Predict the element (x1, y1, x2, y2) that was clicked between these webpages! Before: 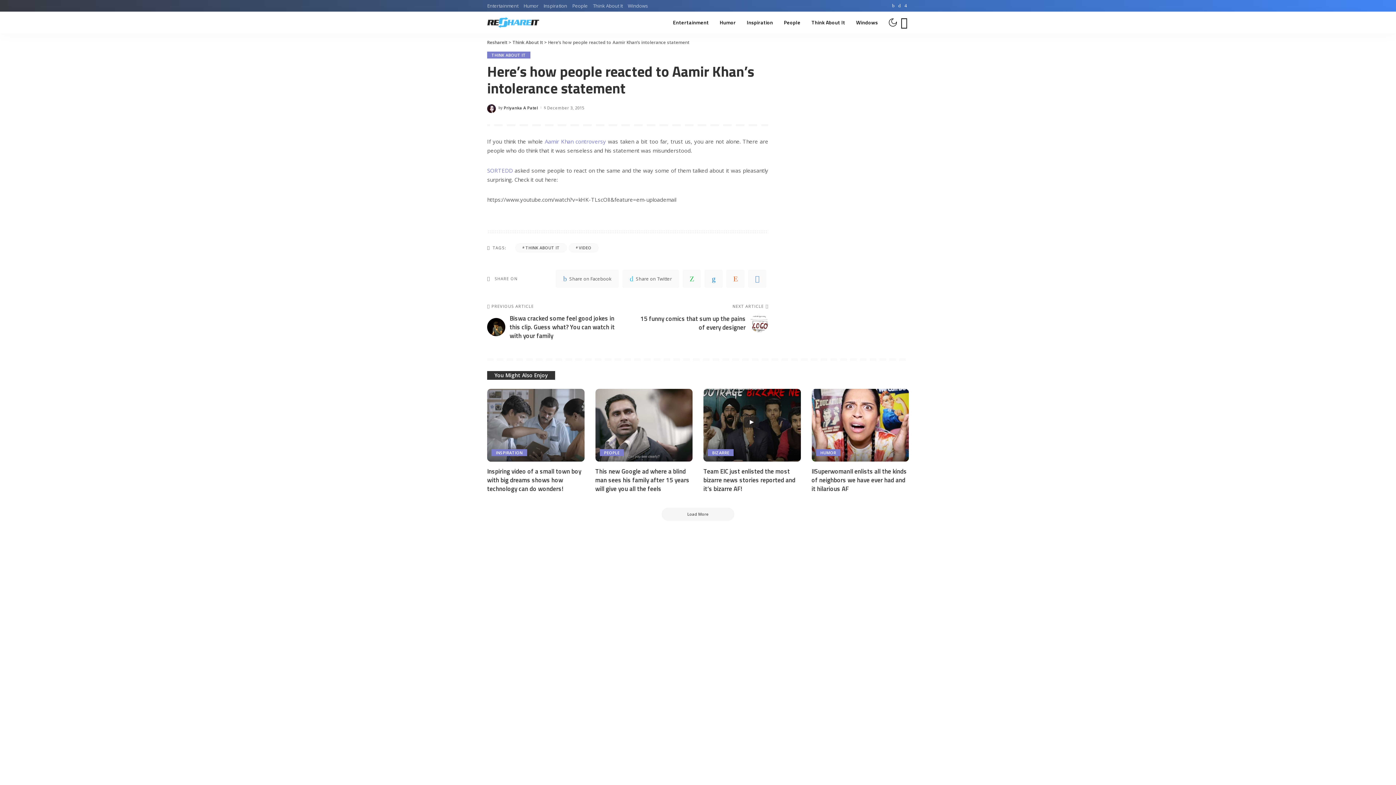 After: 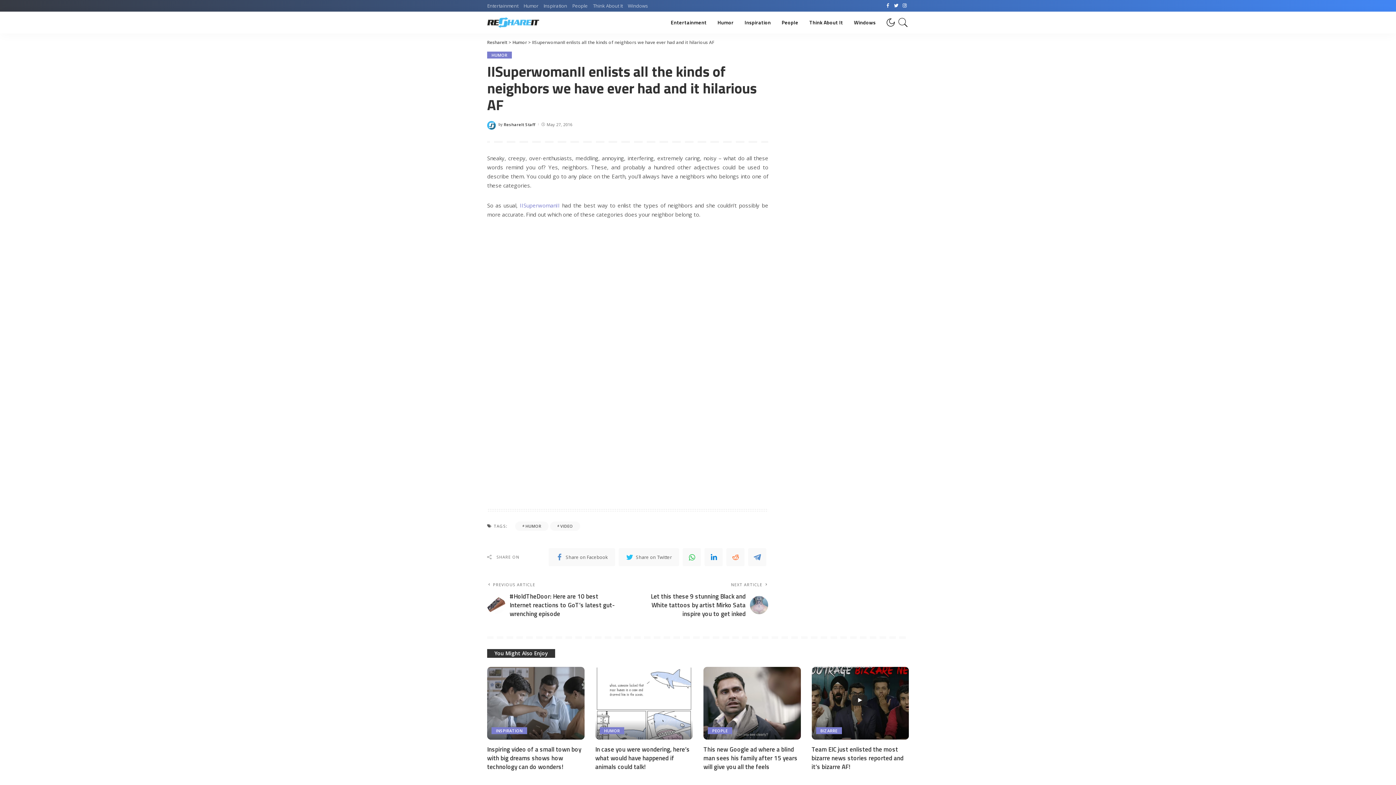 Action: label: IISuperwomanII enlists all the kinds of neighbors we have ever had and it hilarious AF bbox: (811, 388, 909, 461)